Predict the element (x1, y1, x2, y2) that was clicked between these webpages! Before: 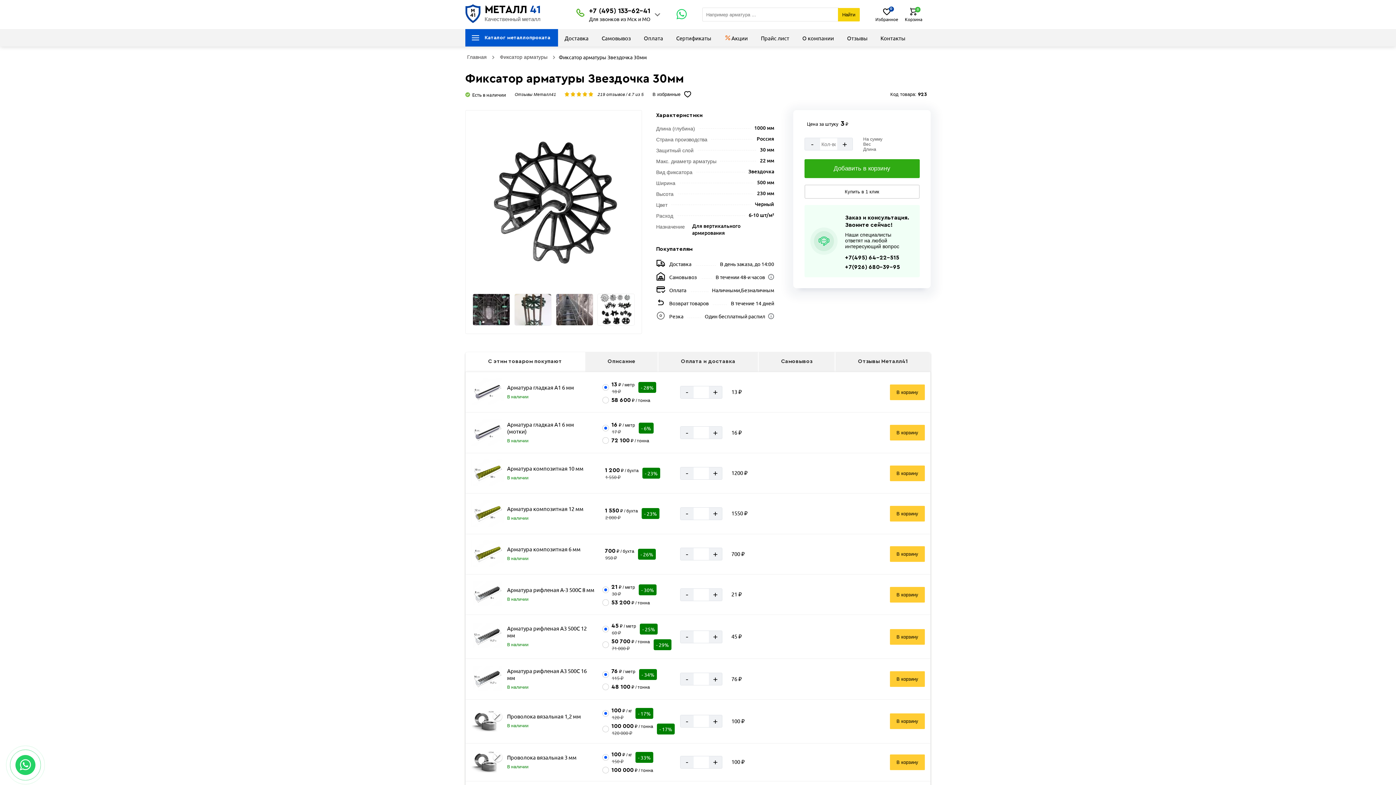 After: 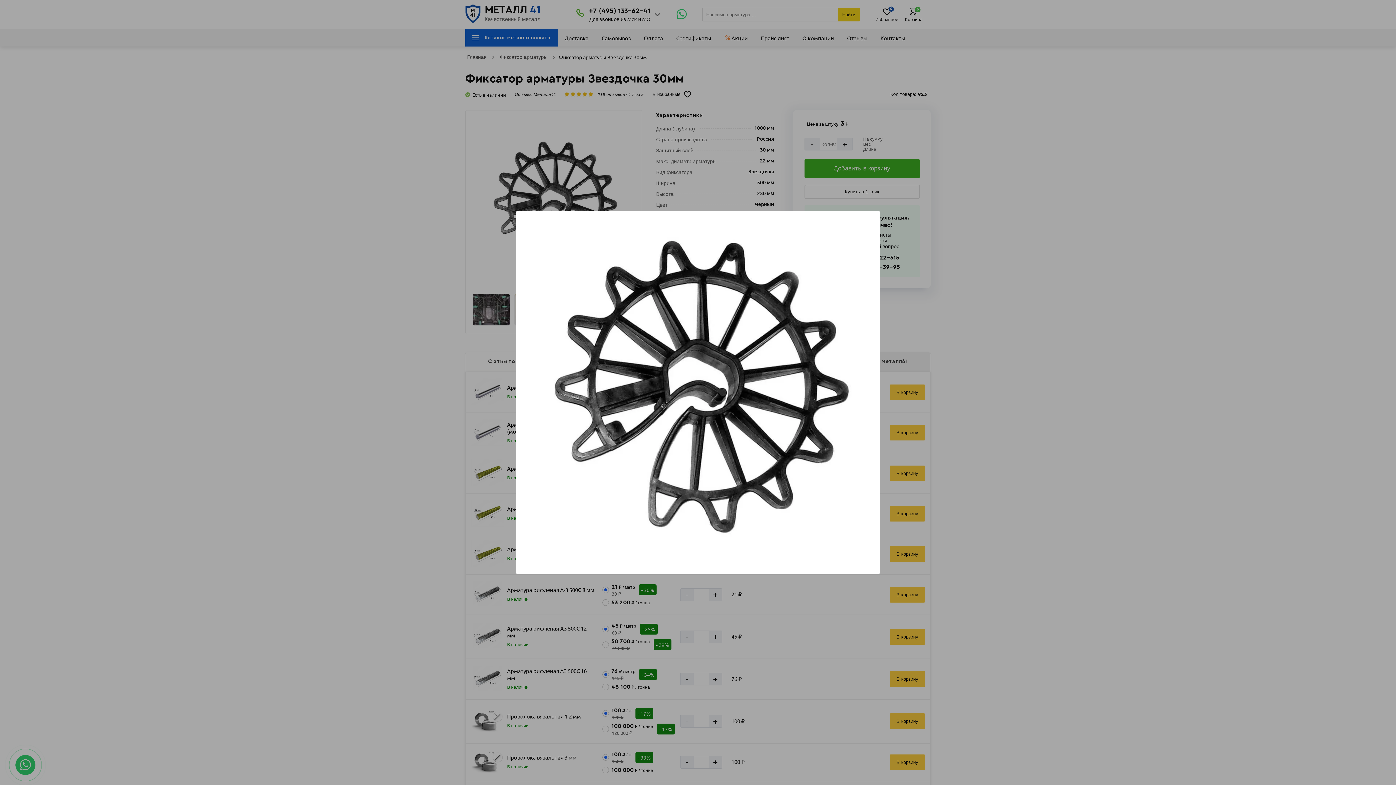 Action: bbox: (477, 128, 630, 282) label: Увеличить картинку